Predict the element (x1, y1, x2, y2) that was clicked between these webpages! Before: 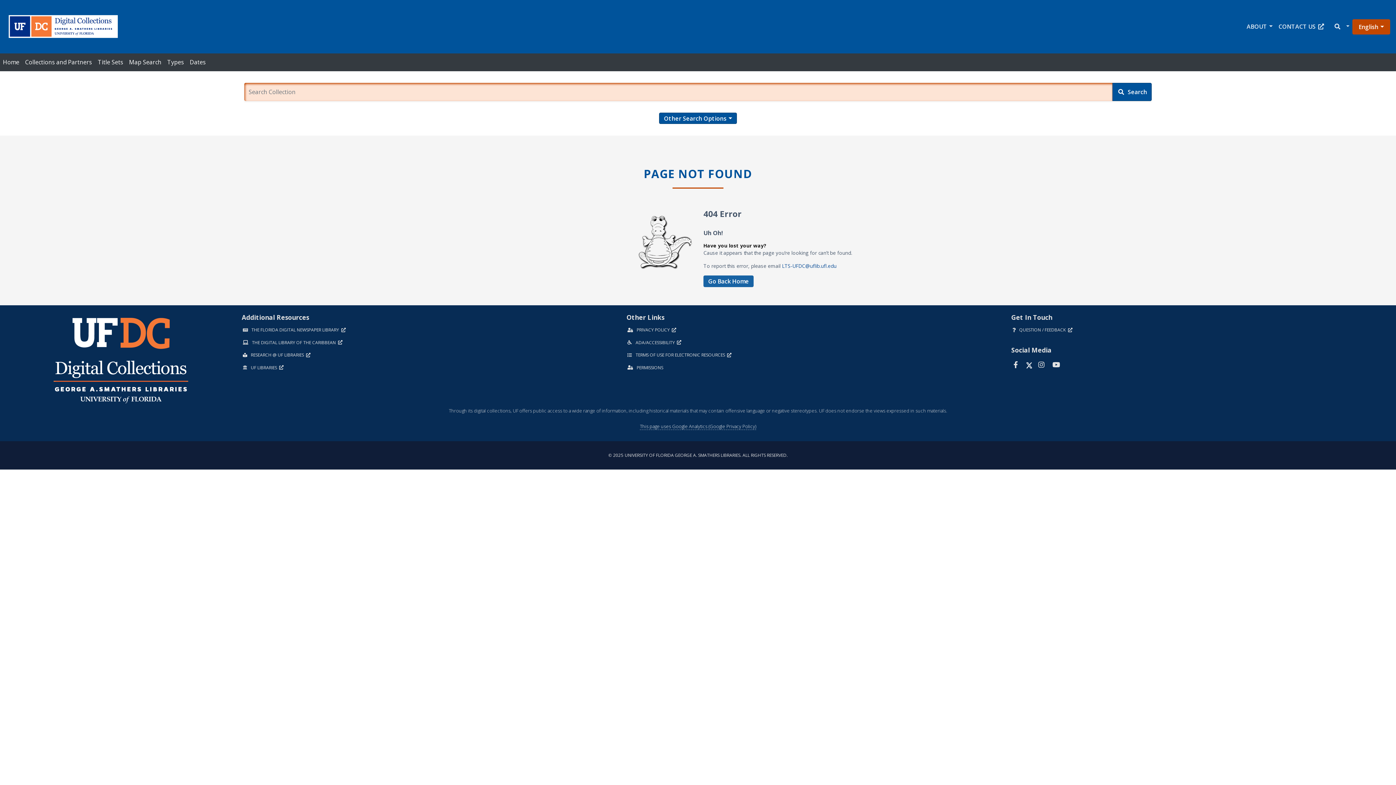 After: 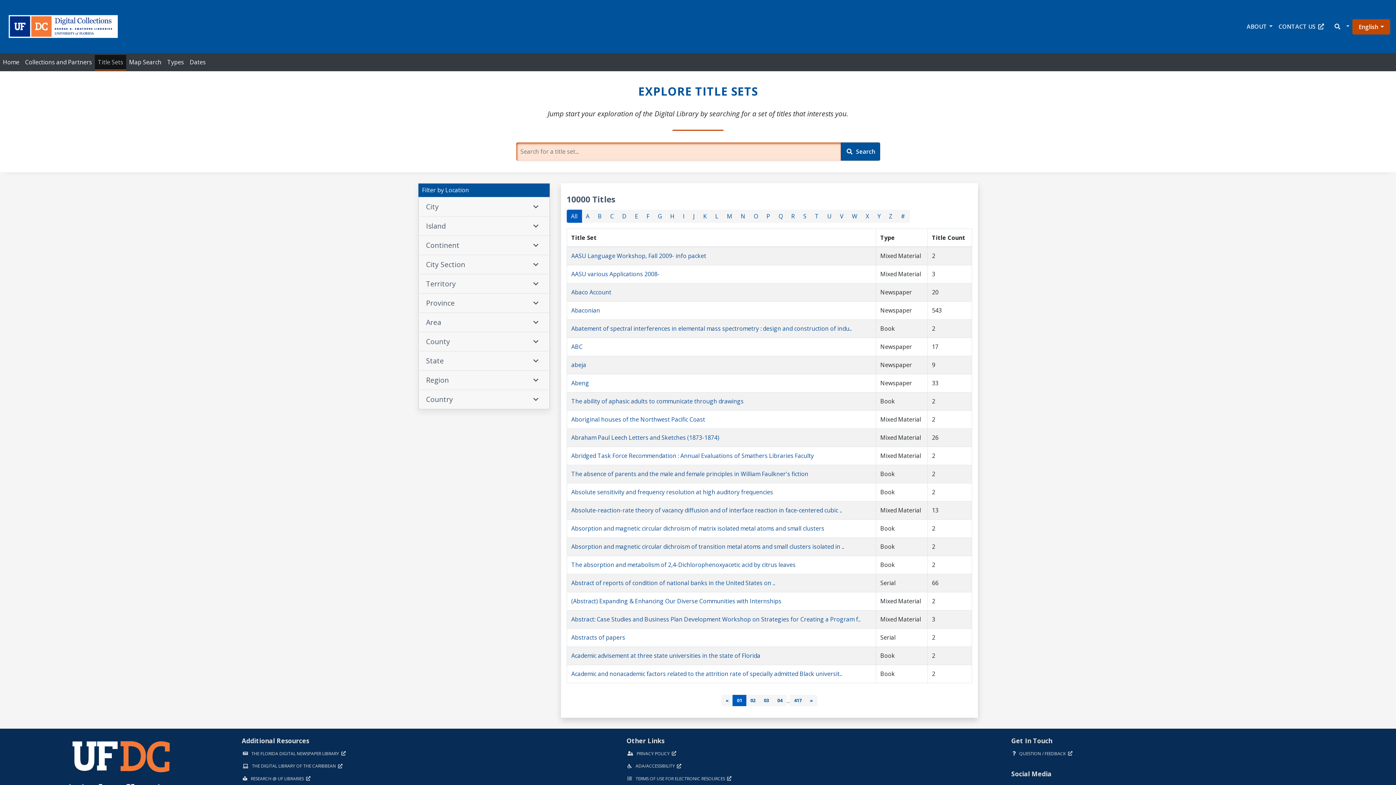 Action: label: Title Sets bbox: (94, 54, 126, 69)